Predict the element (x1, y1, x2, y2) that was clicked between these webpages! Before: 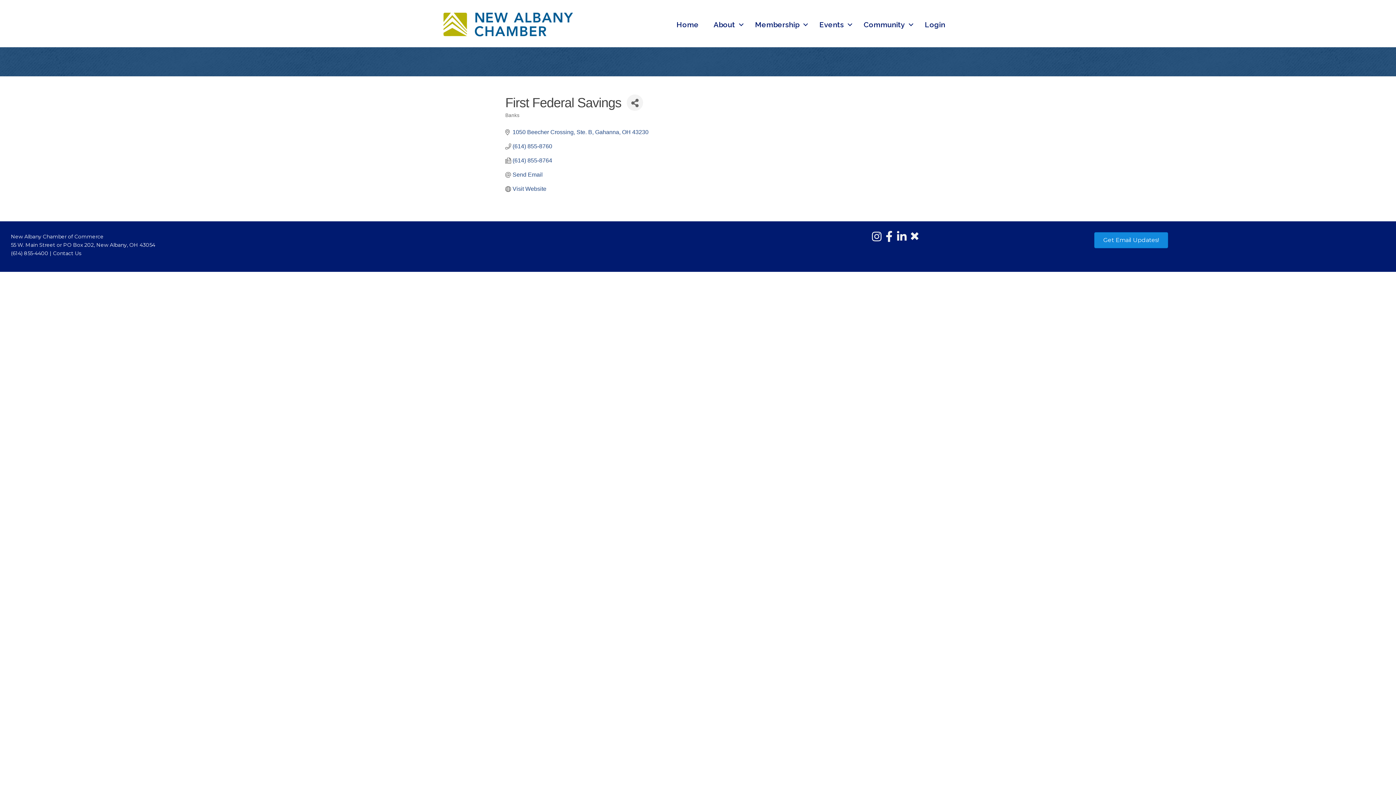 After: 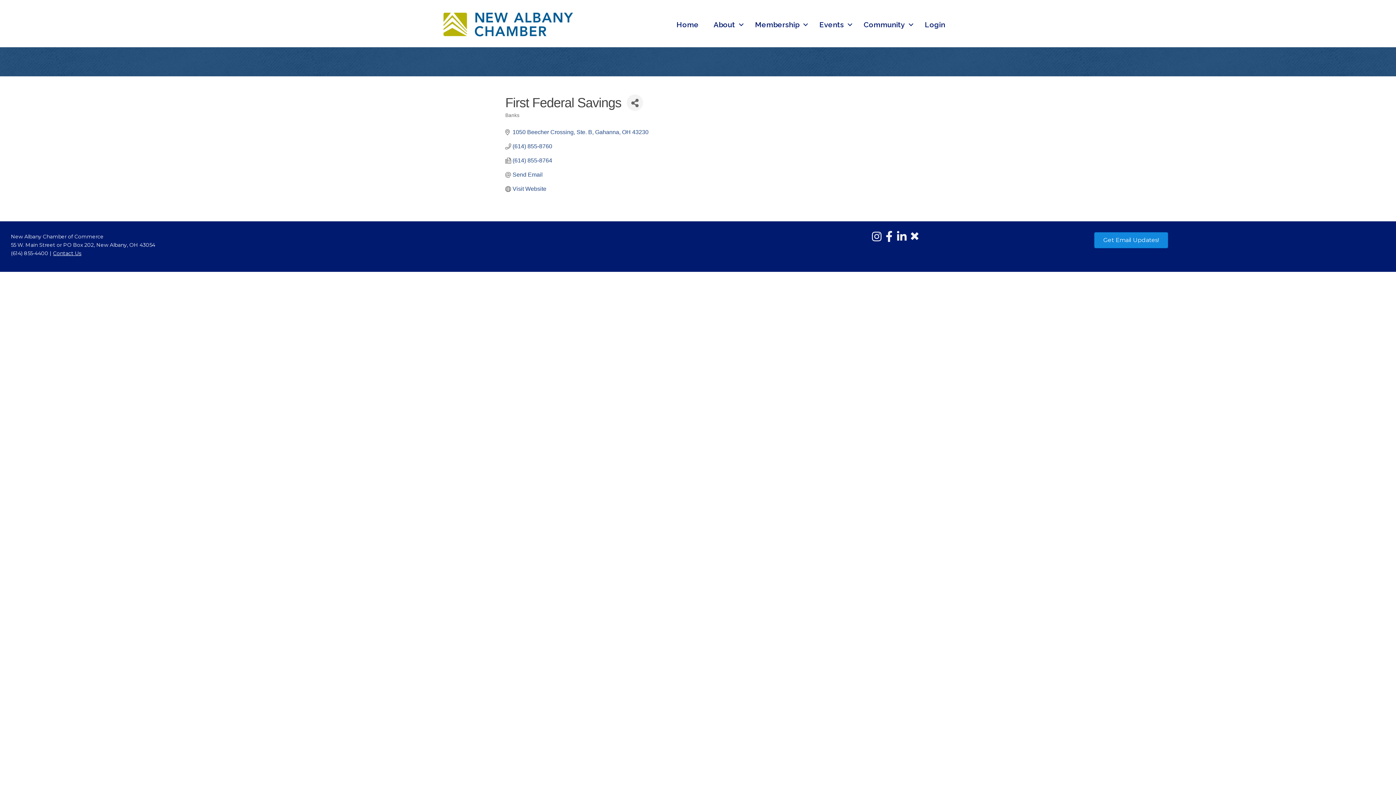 Action: label: Contact Us bbox: (53, 250, 81, 256)